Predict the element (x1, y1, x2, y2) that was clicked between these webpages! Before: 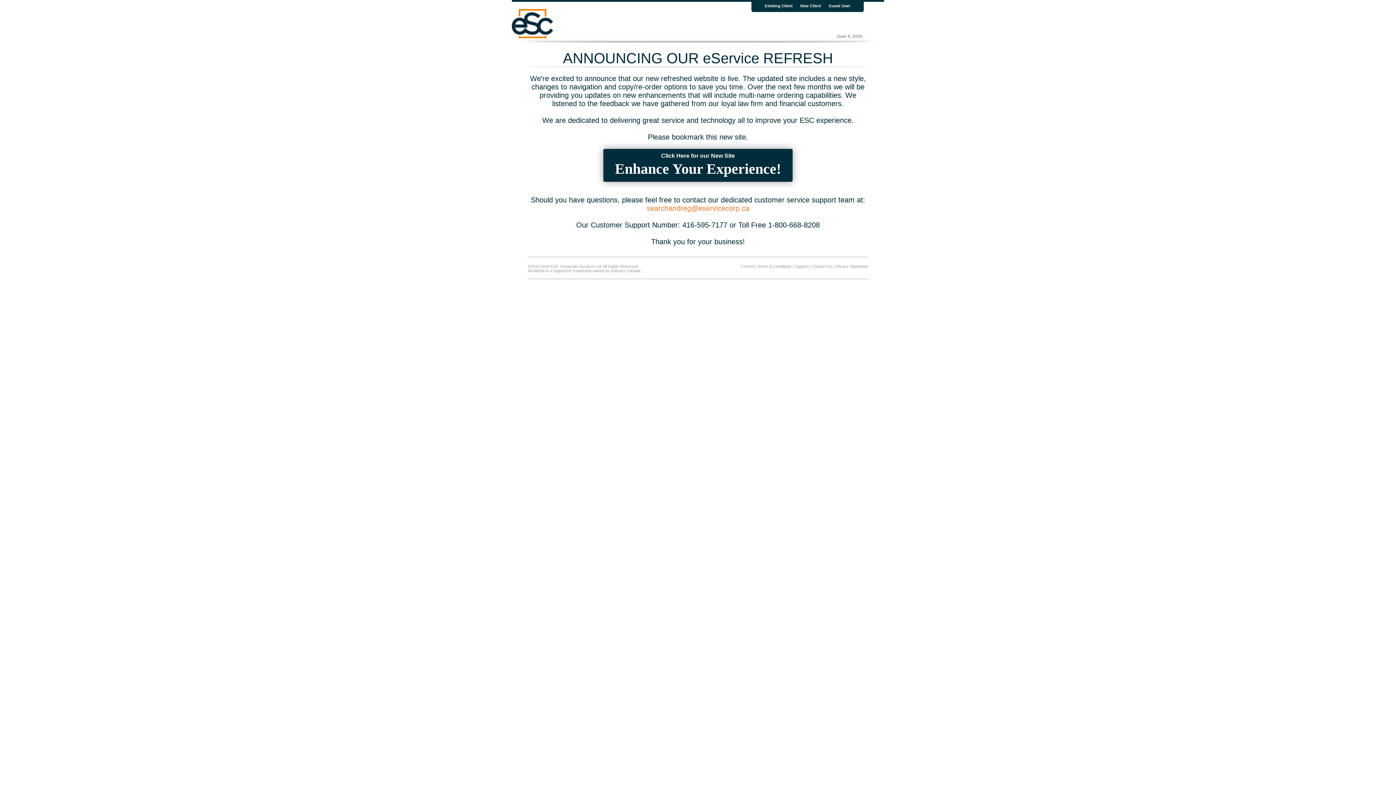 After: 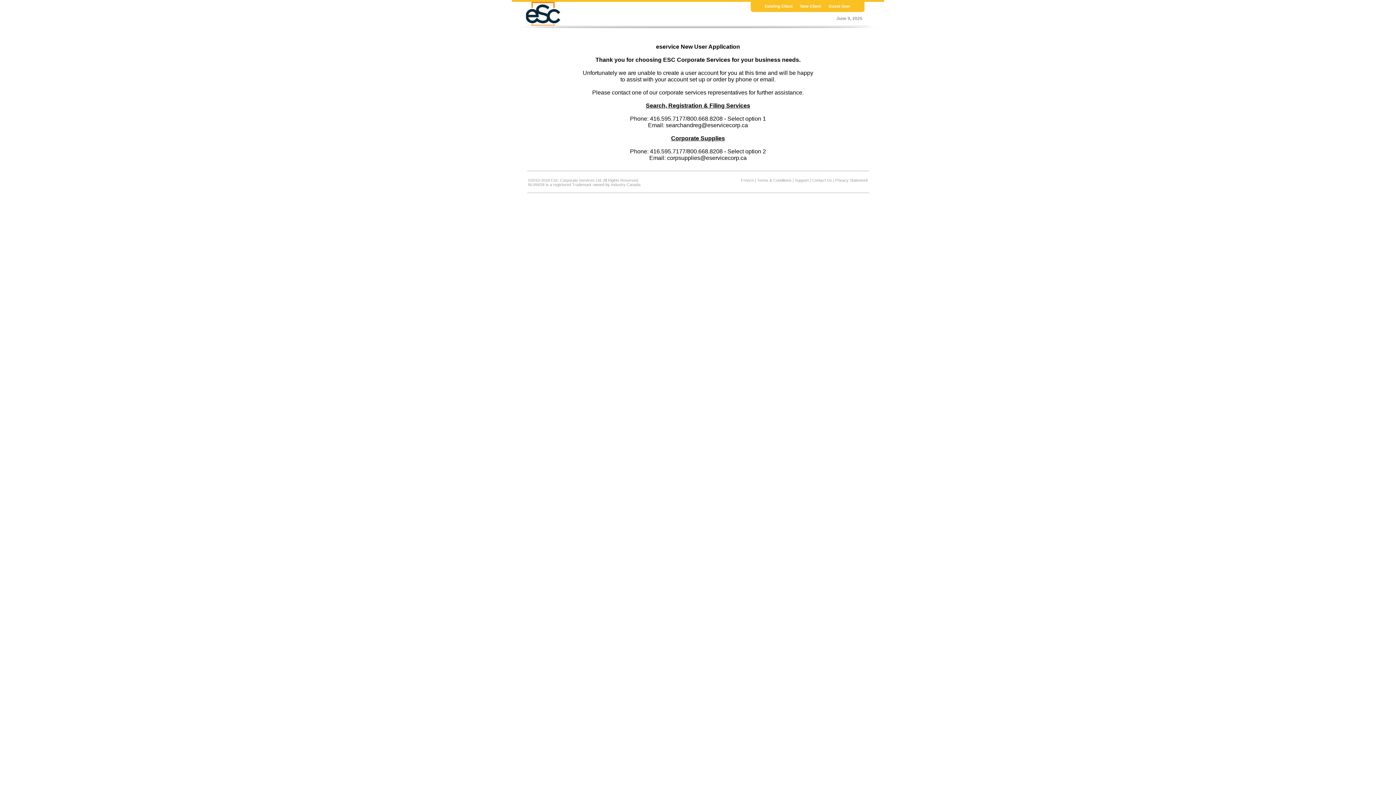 Action: label: New Client bbox: (800, 3, 821, 8)